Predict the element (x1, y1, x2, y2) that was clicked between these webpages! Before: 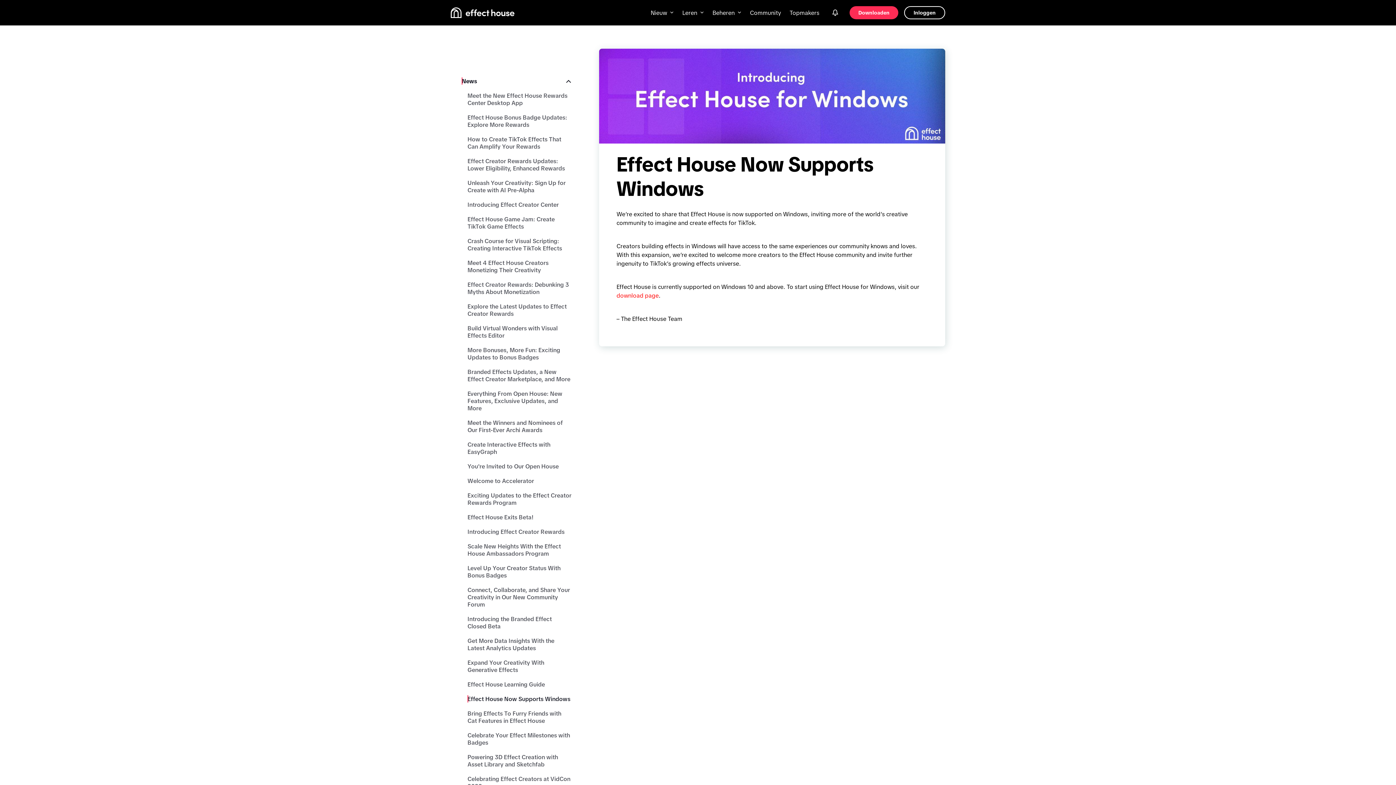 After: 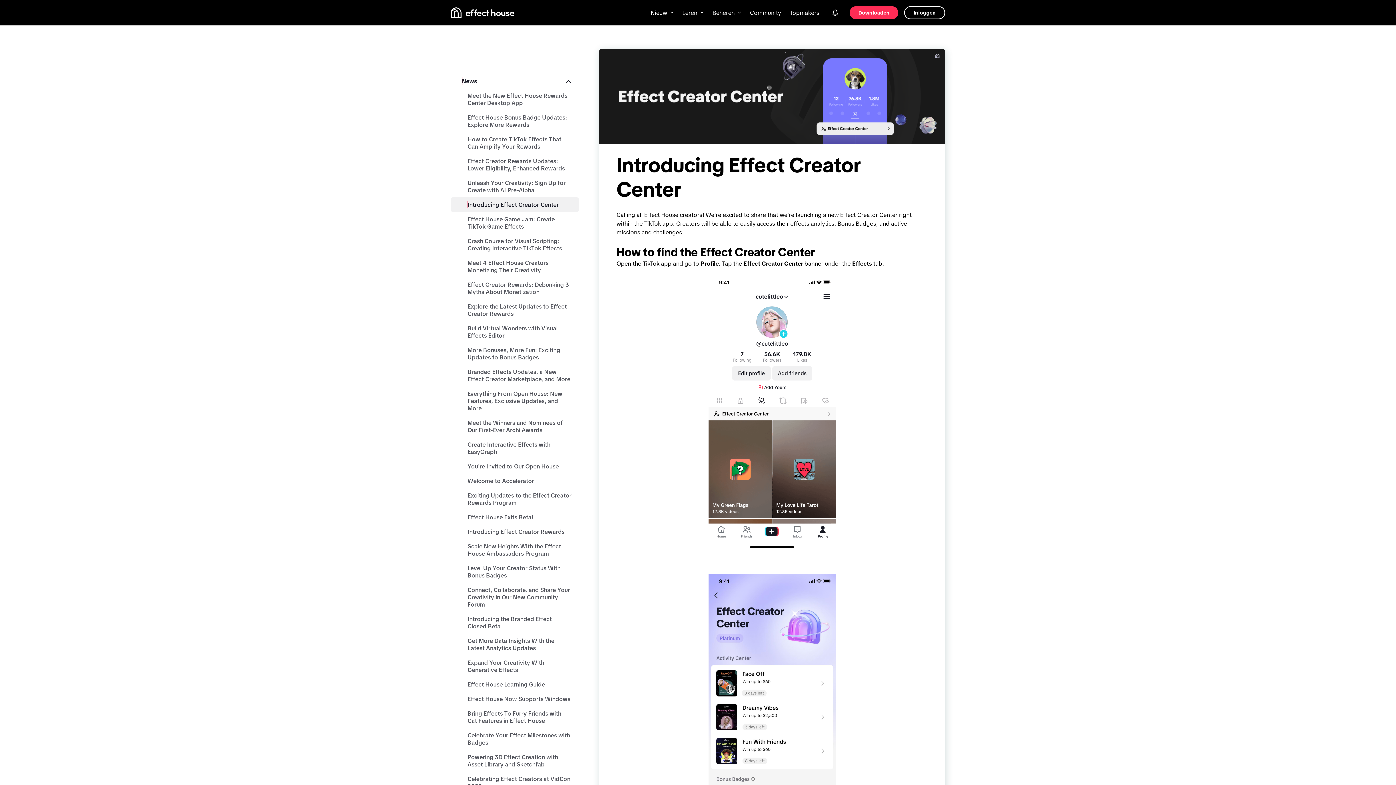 Action: label: Introducing Effect Creator Center bbox: (450, 197, 578, 212)